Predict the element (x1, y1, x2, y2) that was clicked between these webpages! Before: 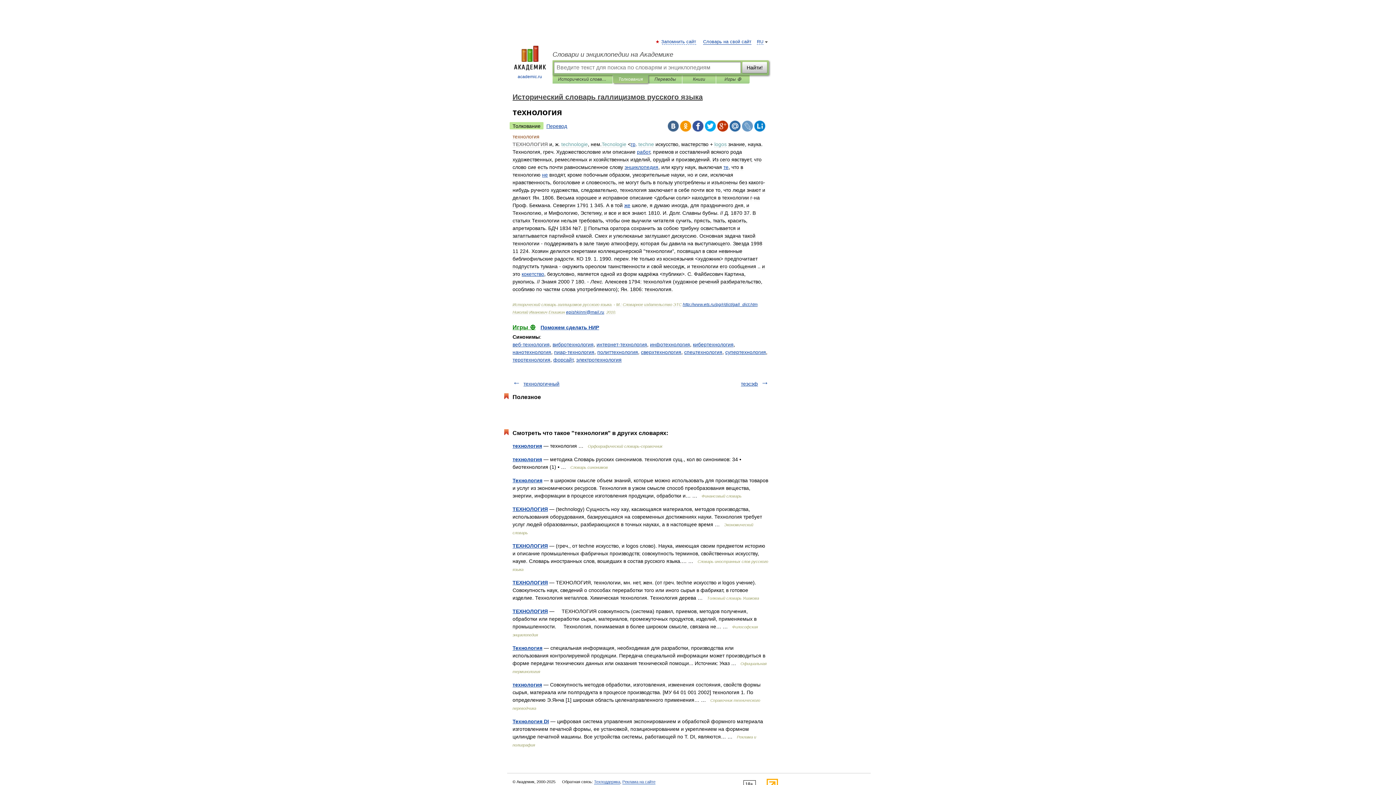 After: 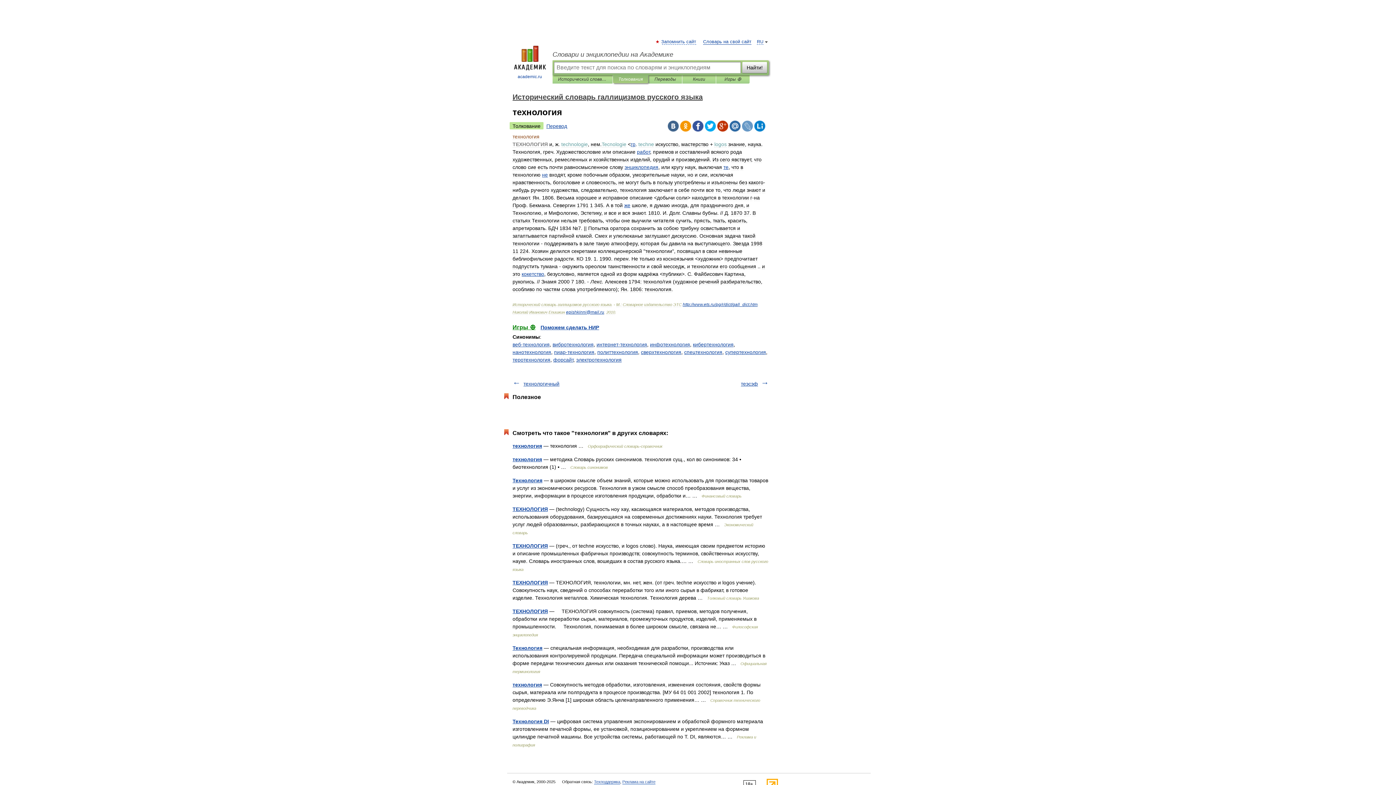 Action: label: Толкование bbox: (509, 122, 543, 129)